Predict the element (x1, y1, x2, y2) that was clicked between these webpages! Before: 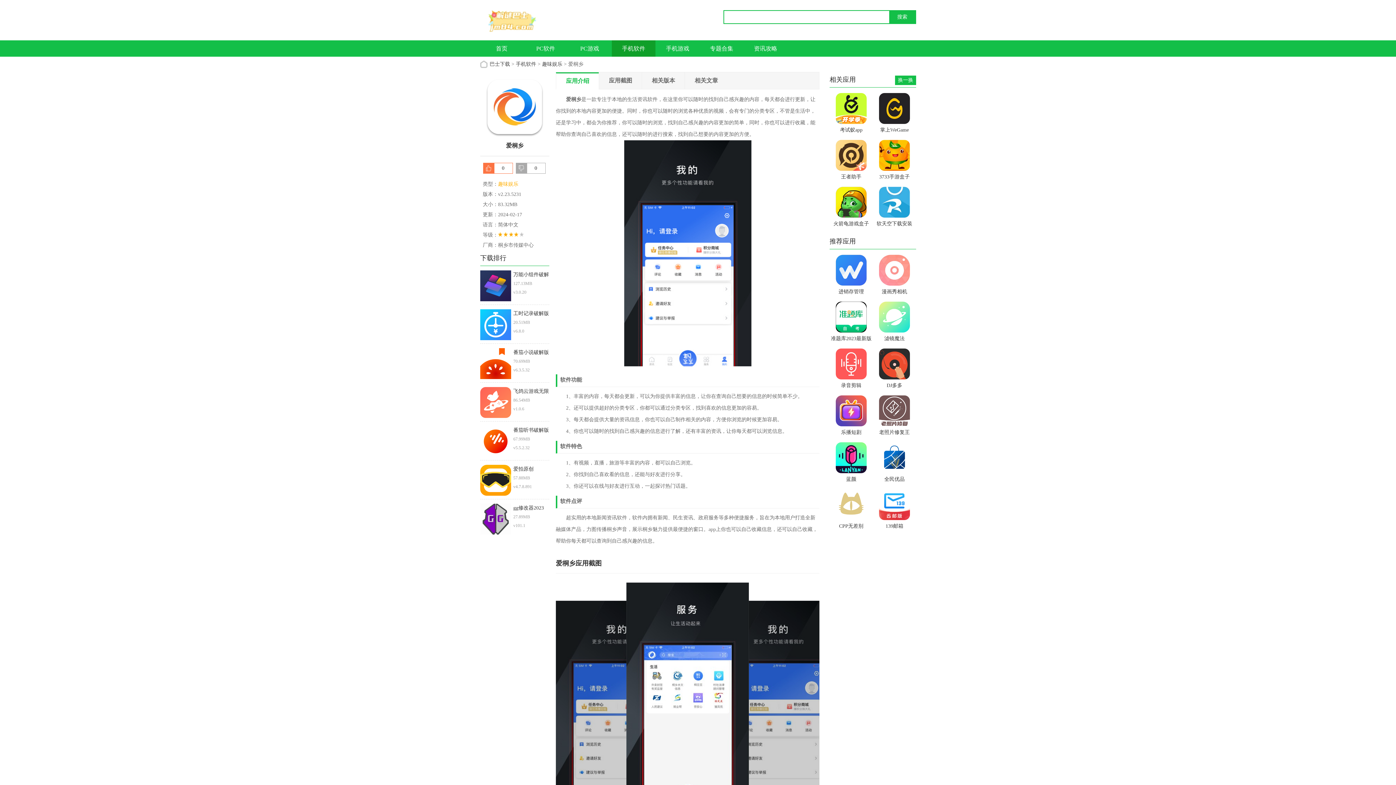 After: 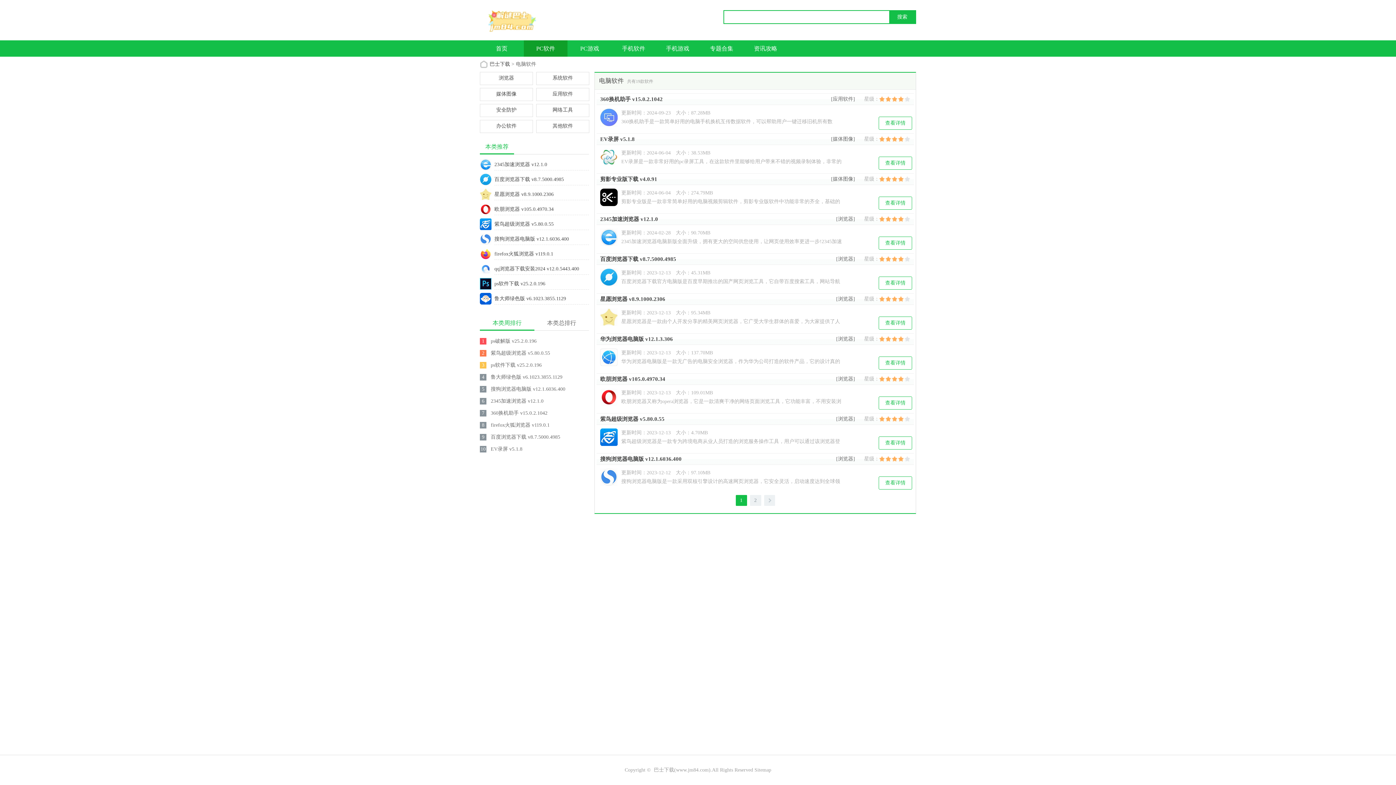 Action: bbox: (524, 40, 567, 56) label: PC软件